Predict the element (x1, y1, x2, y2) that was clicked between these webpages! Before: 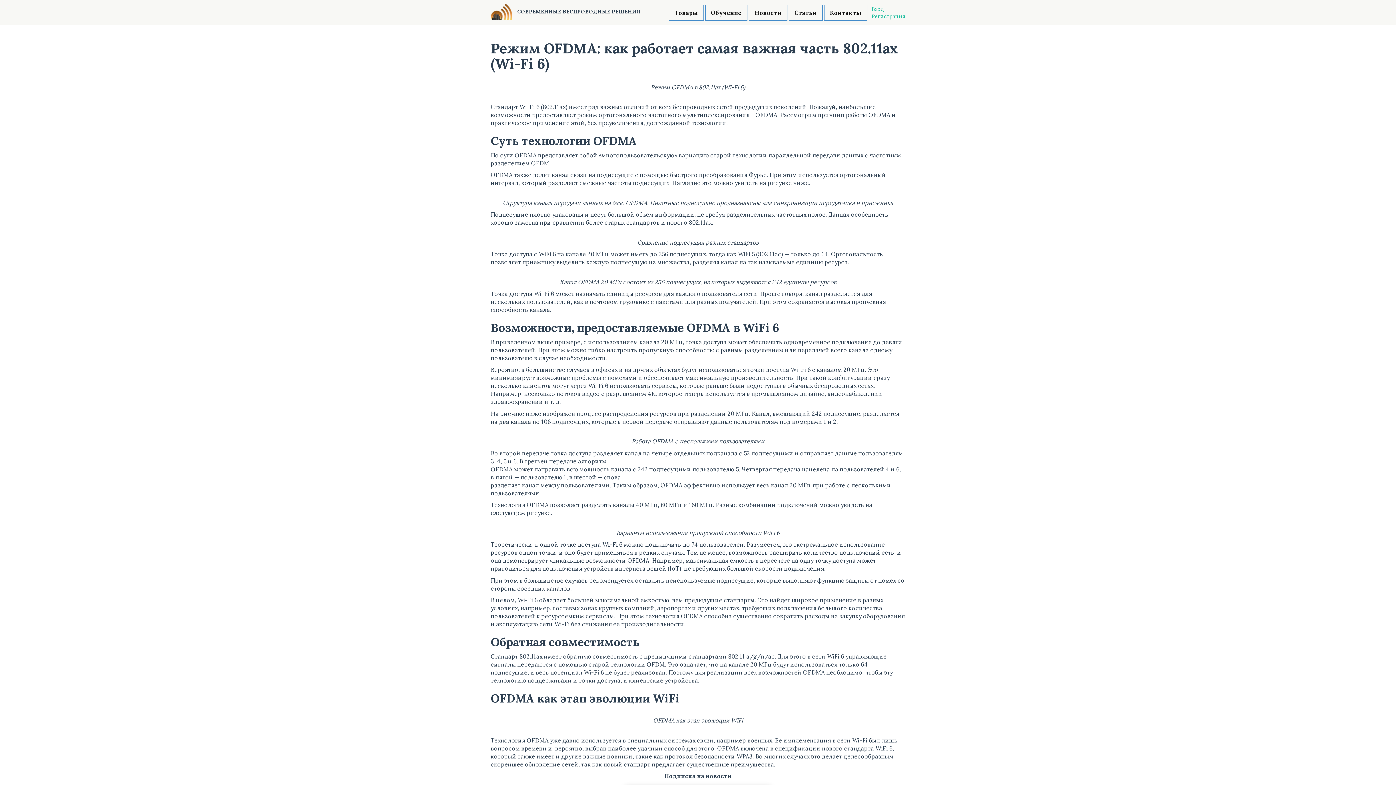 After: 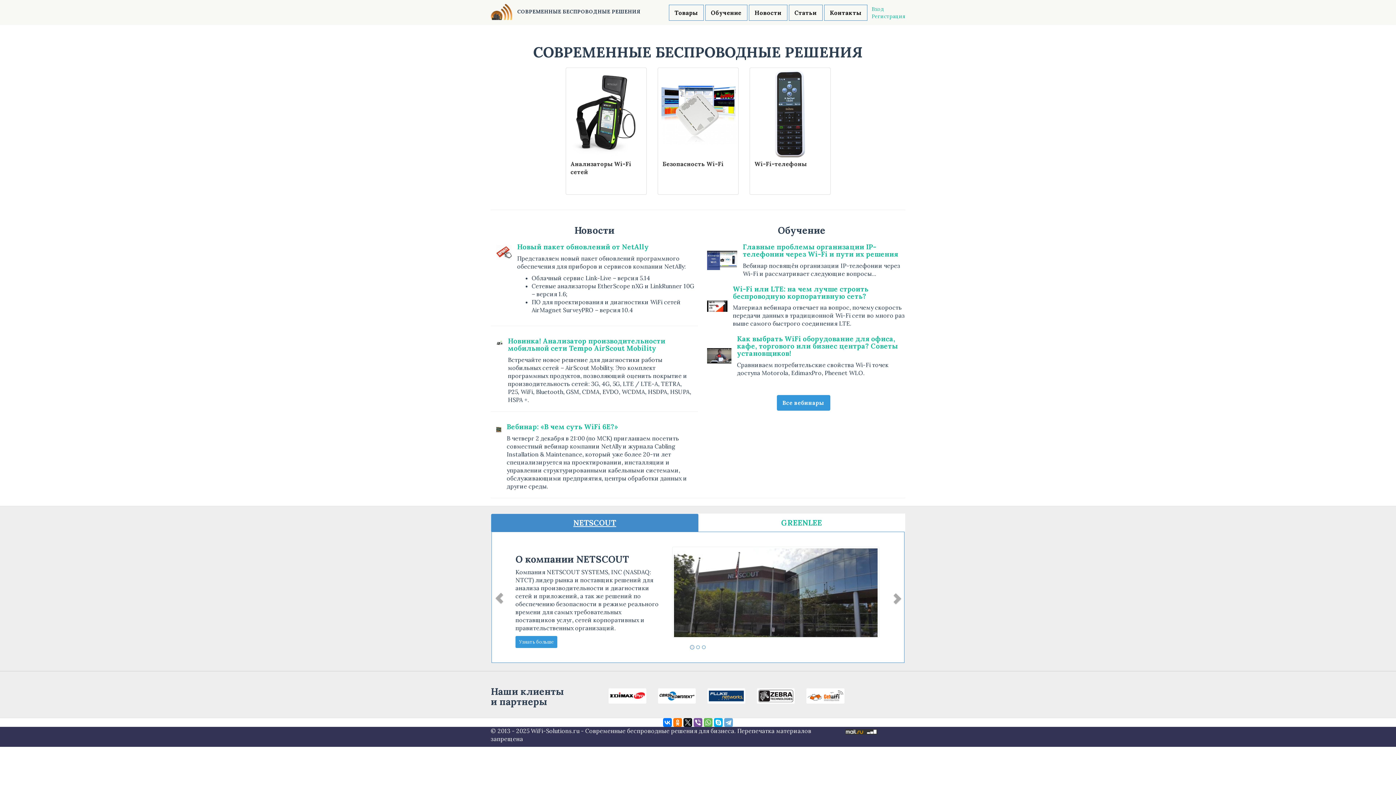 Action: bbox: (490, 7, 640, 14) label:  СОВРЕМЕННЫЕ БЕСПРОВОДНЫЕ РЕШЕНИЯ